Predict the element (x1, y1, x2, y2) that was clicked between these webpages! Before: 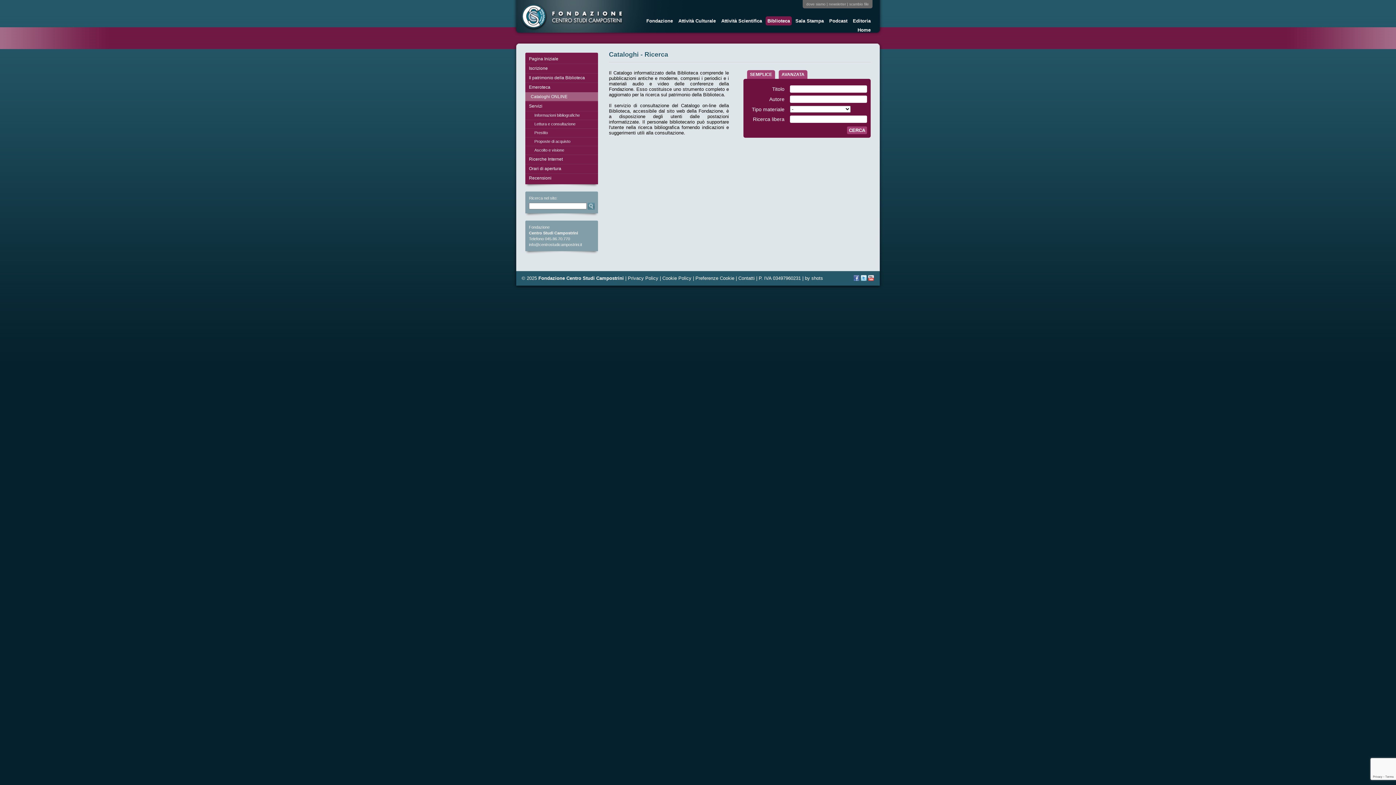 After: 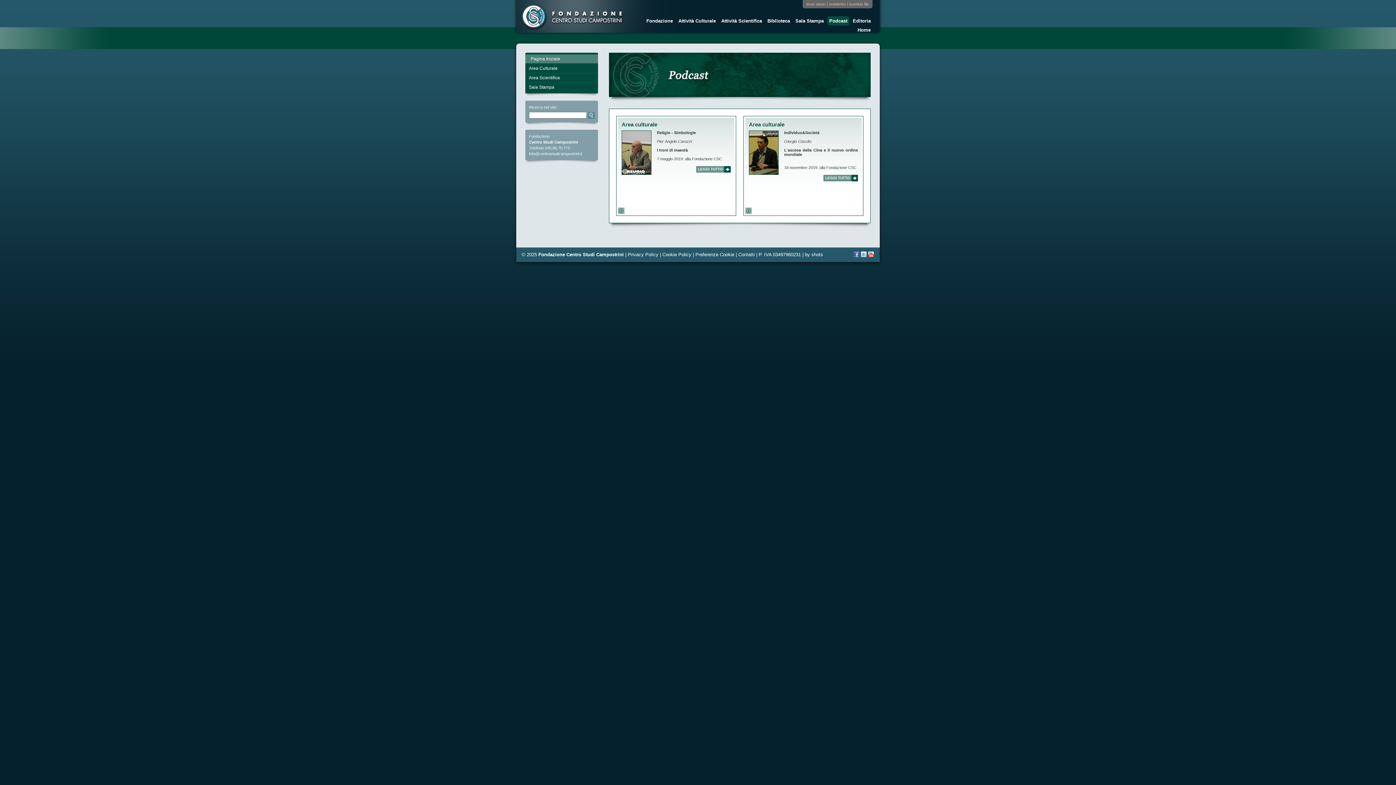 Action: label: Podcast
» bbox: (827, 16, 849, 25)